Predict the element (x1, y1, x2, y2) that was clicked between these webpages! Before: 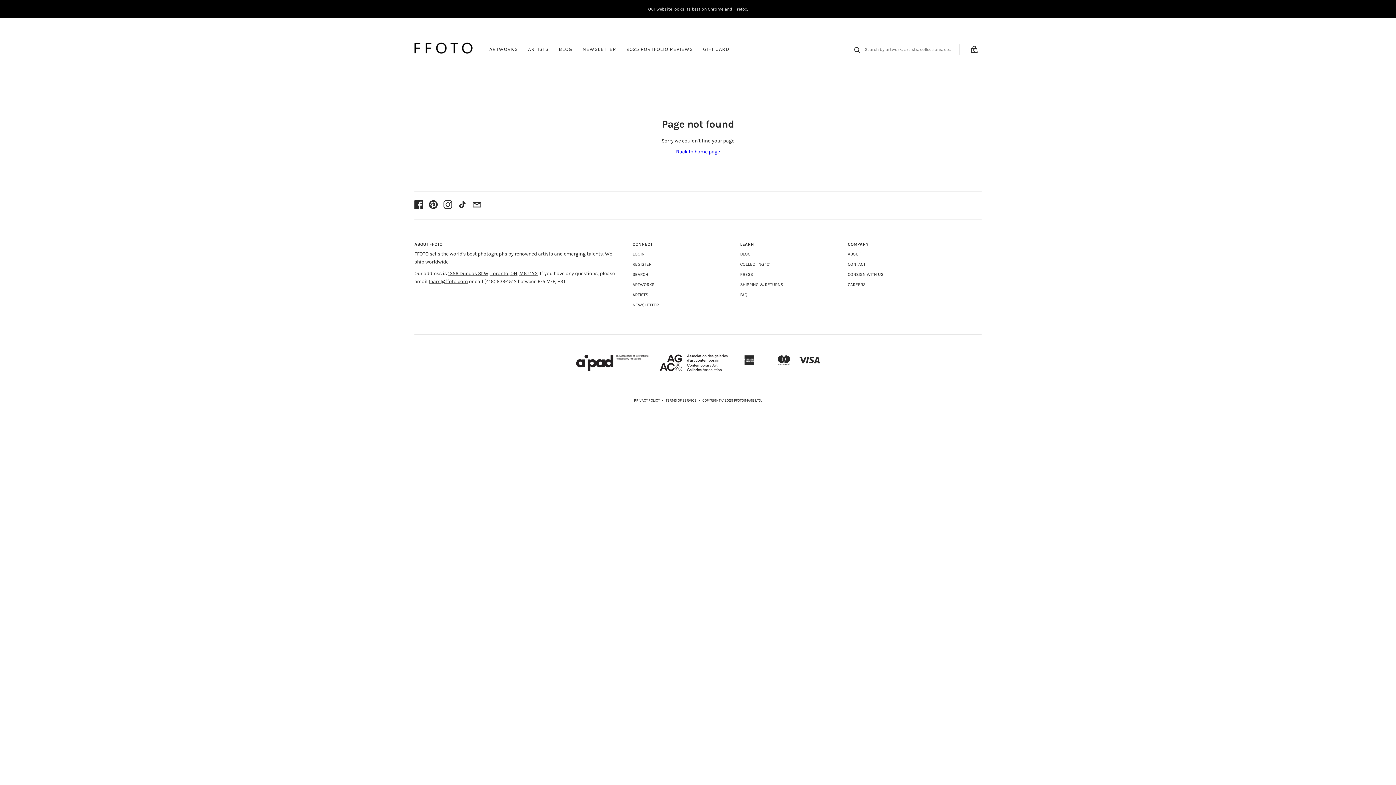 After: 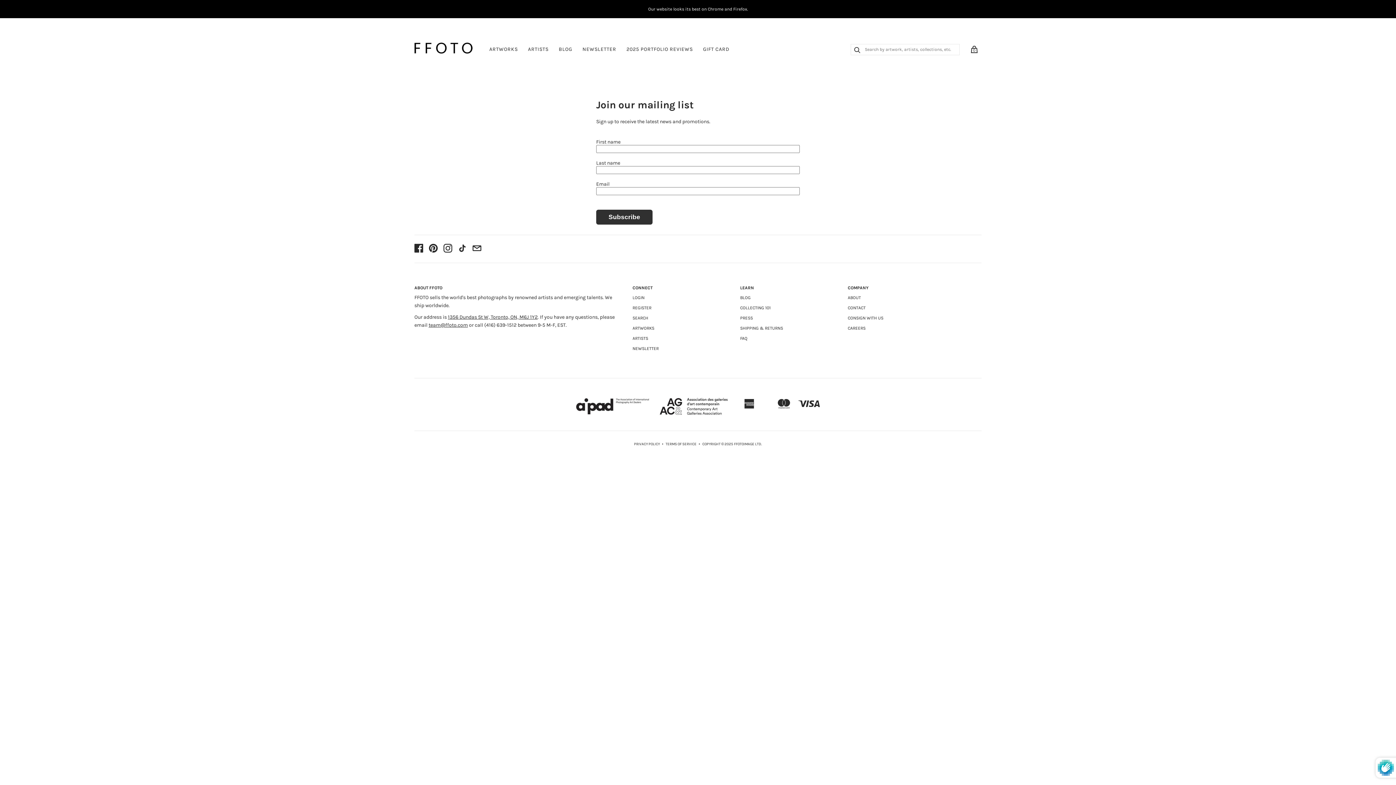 Action: bbox: (577, 41, 621, 57) label: NEWSLETTER